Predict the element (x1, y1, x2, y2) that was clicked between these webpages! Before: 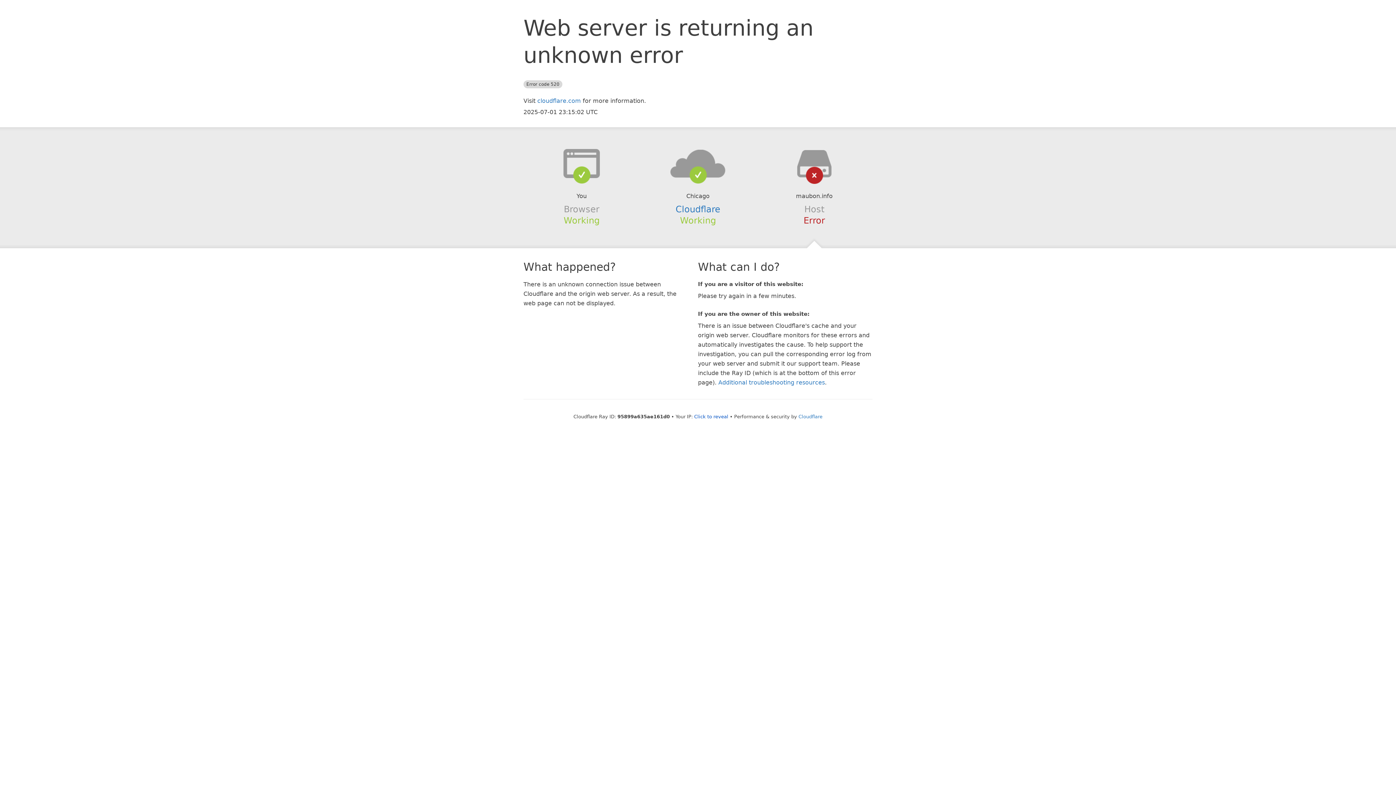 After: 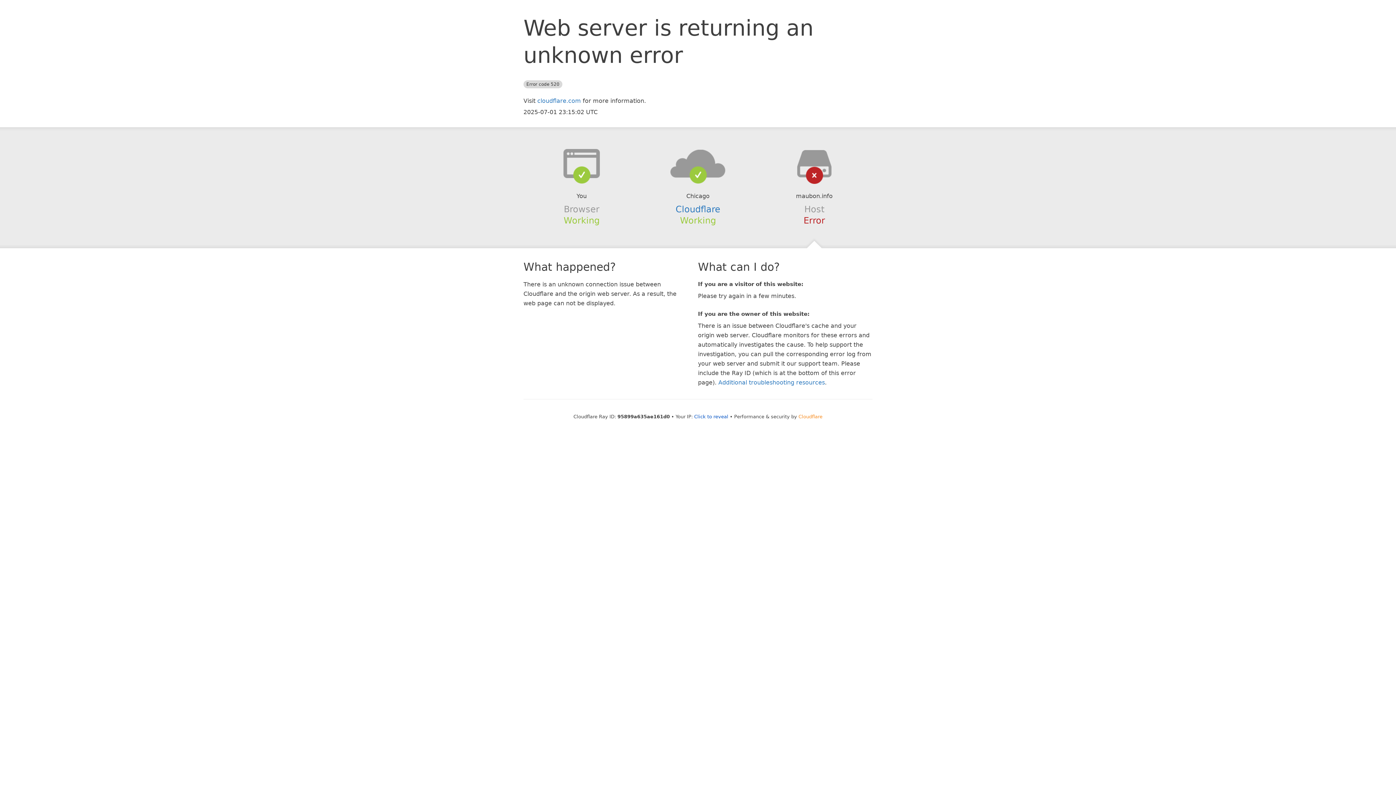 Action: bbox: (798, 414, 822, 419) label: Cloudflare